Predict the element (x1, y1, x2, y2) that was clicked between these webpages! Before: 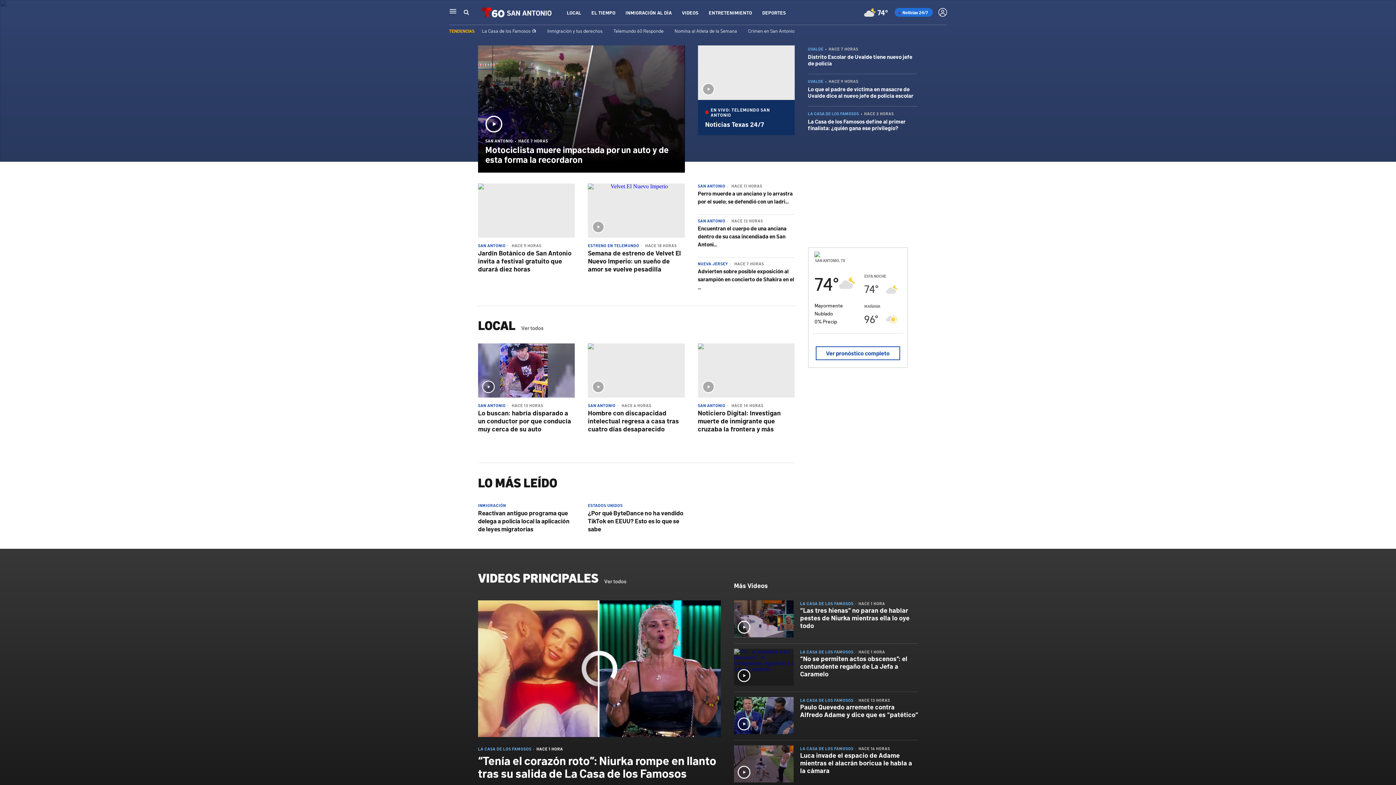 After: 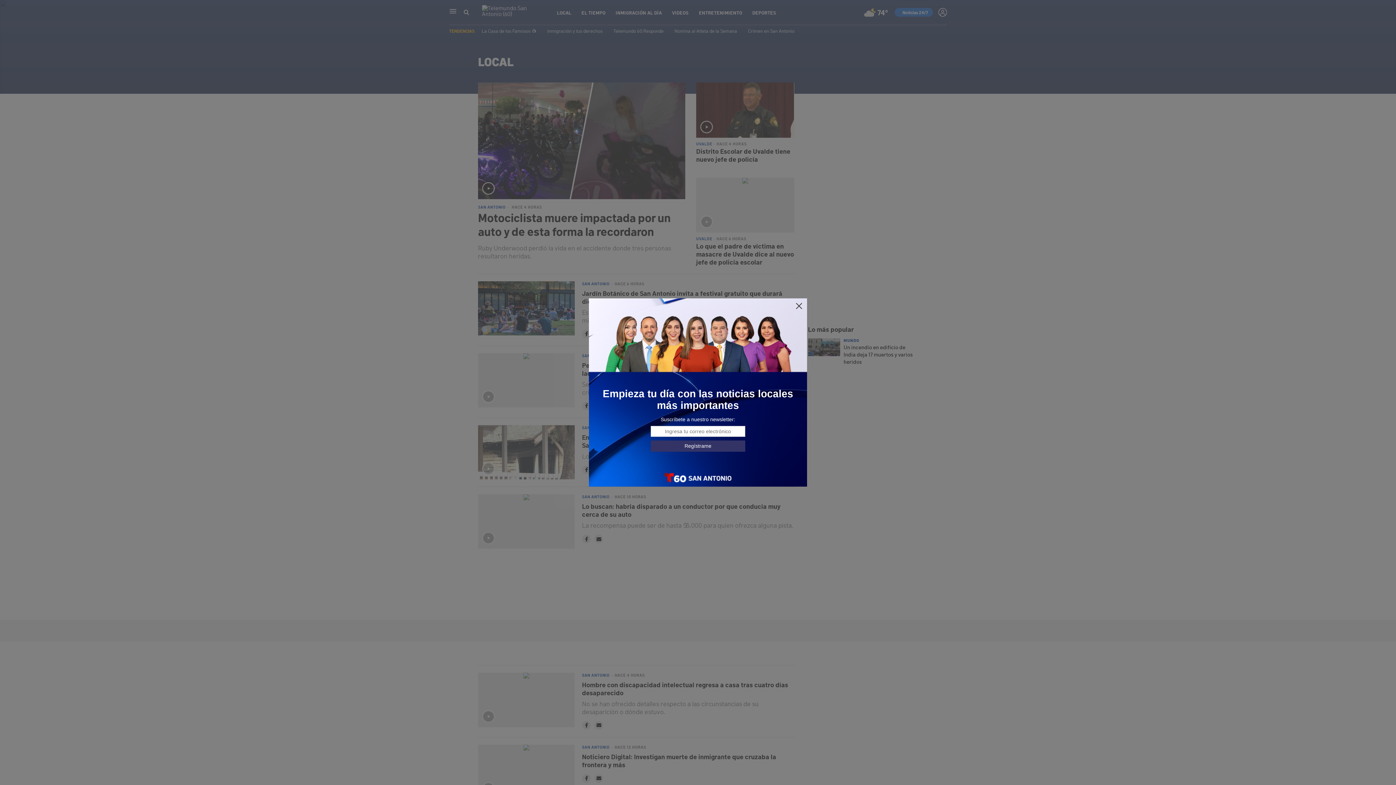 Action: bbox: (566, 9, 581, 15) label: LOCAL